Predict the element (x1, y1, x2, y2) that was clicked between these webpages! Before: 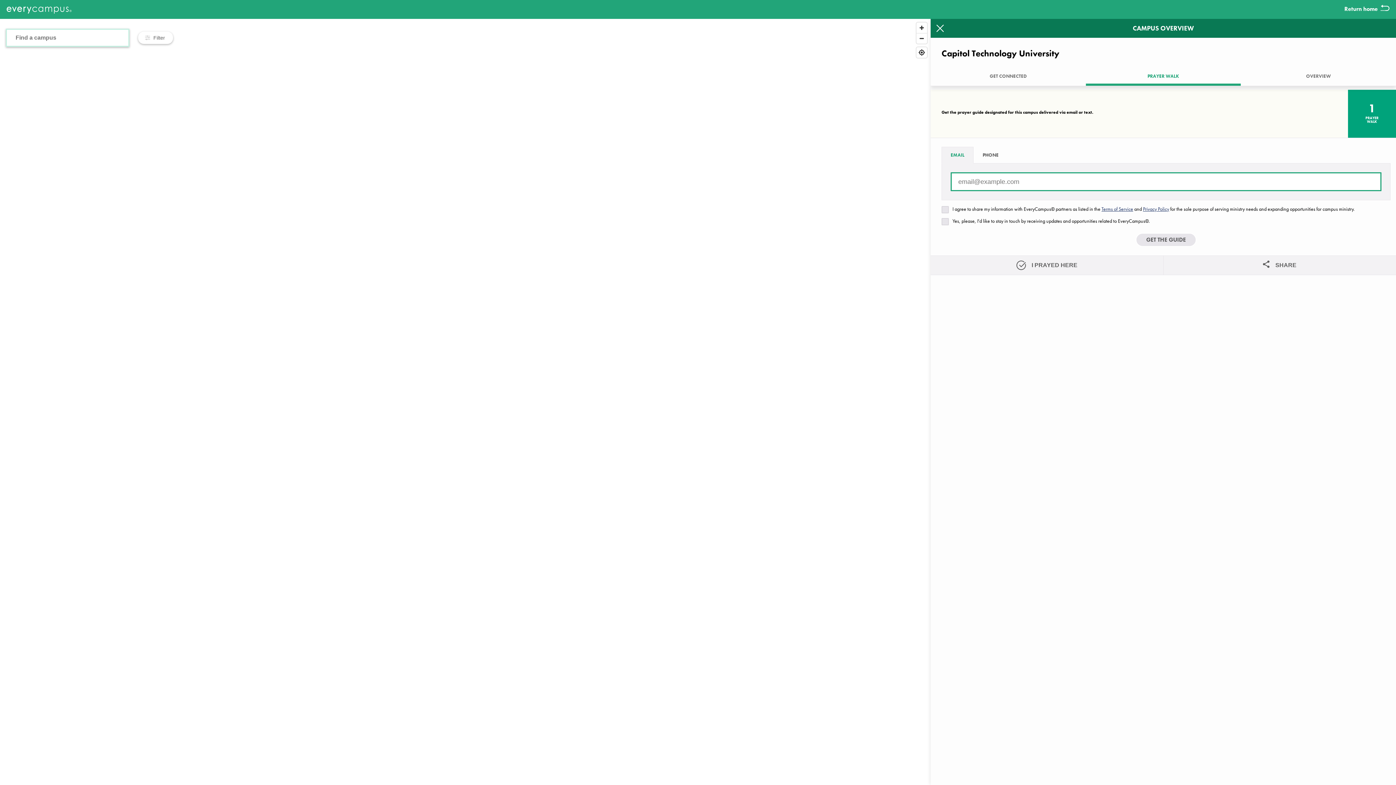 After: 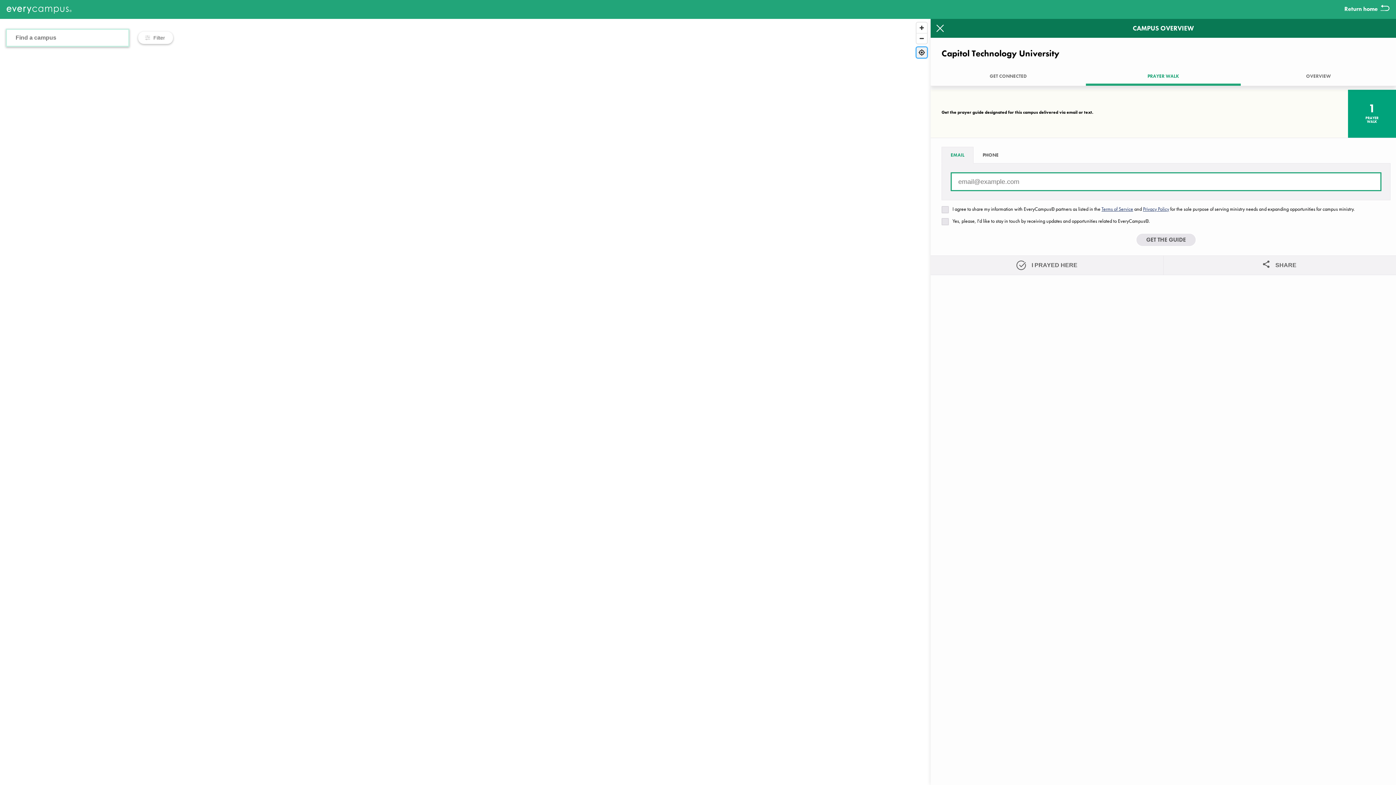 Action: label: Find my location bbox: (916, 47, 927, 57)